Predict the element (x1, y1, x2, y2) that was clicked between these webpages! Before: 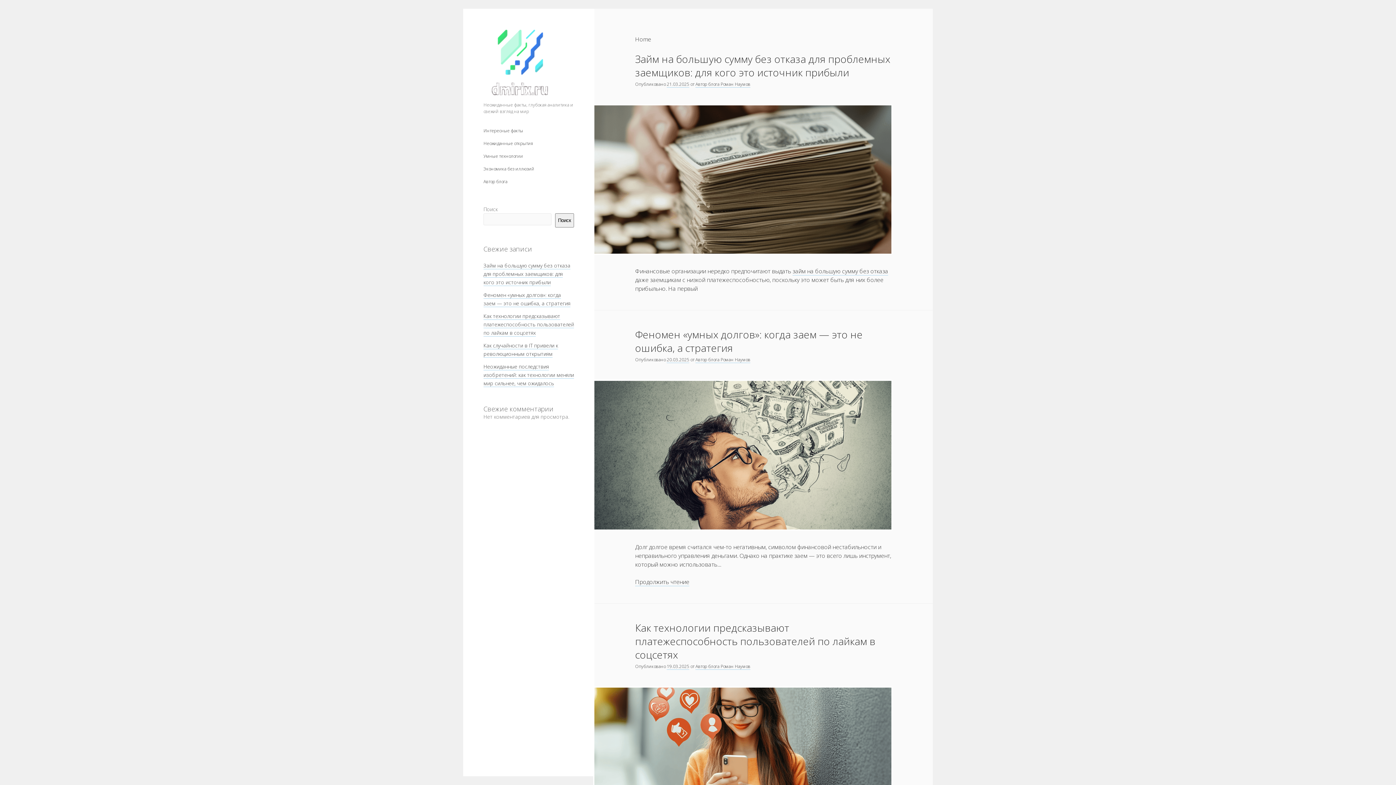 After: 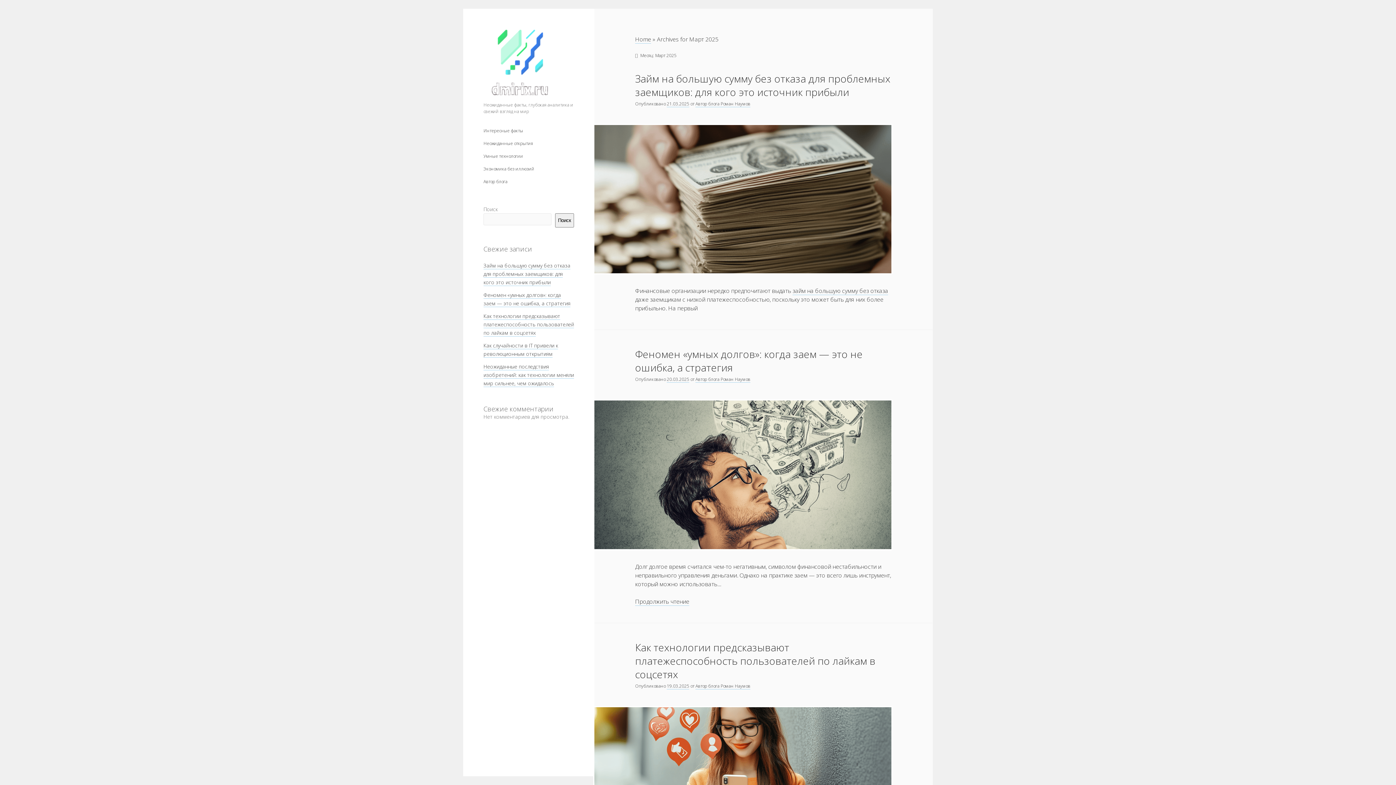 Action: bbox: (666, 663, 689, 670) label: 19.03.2025